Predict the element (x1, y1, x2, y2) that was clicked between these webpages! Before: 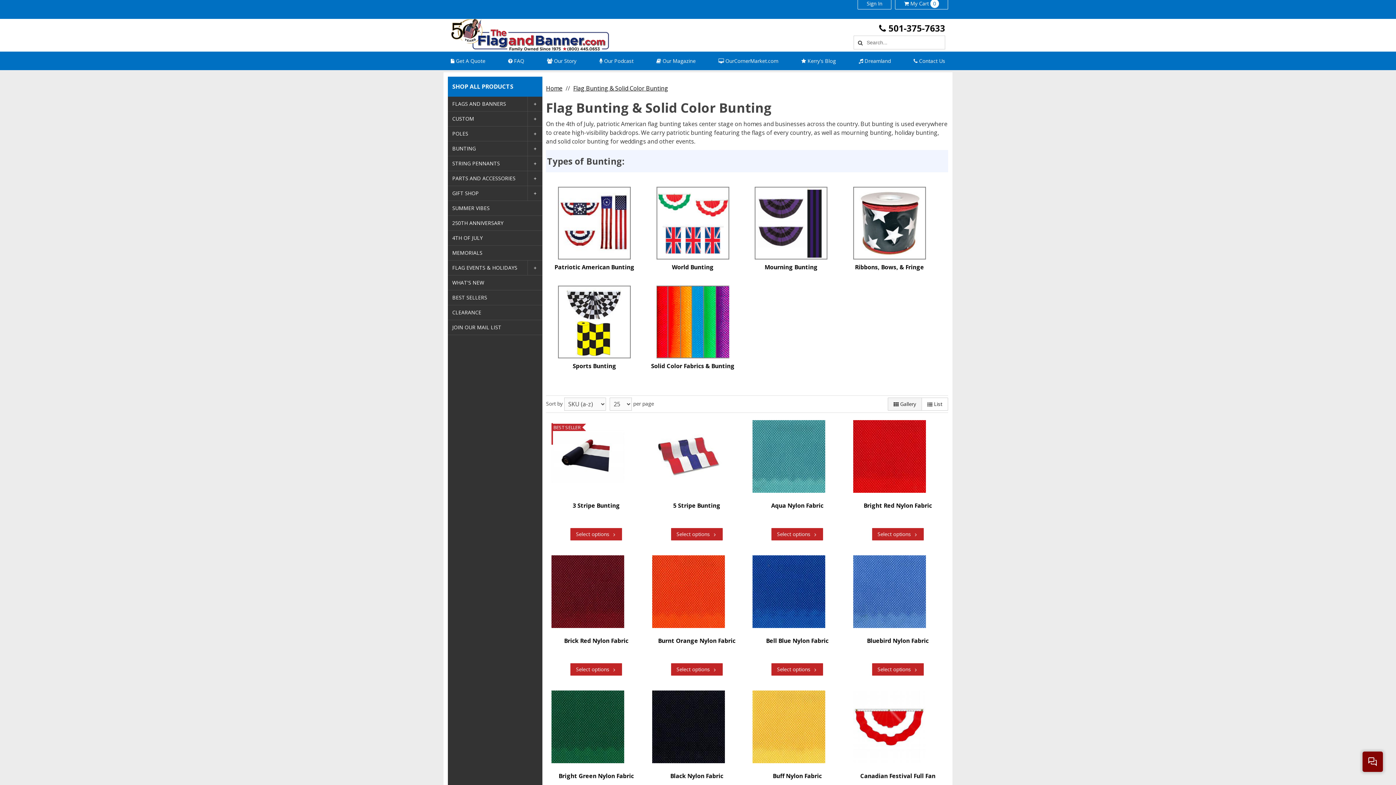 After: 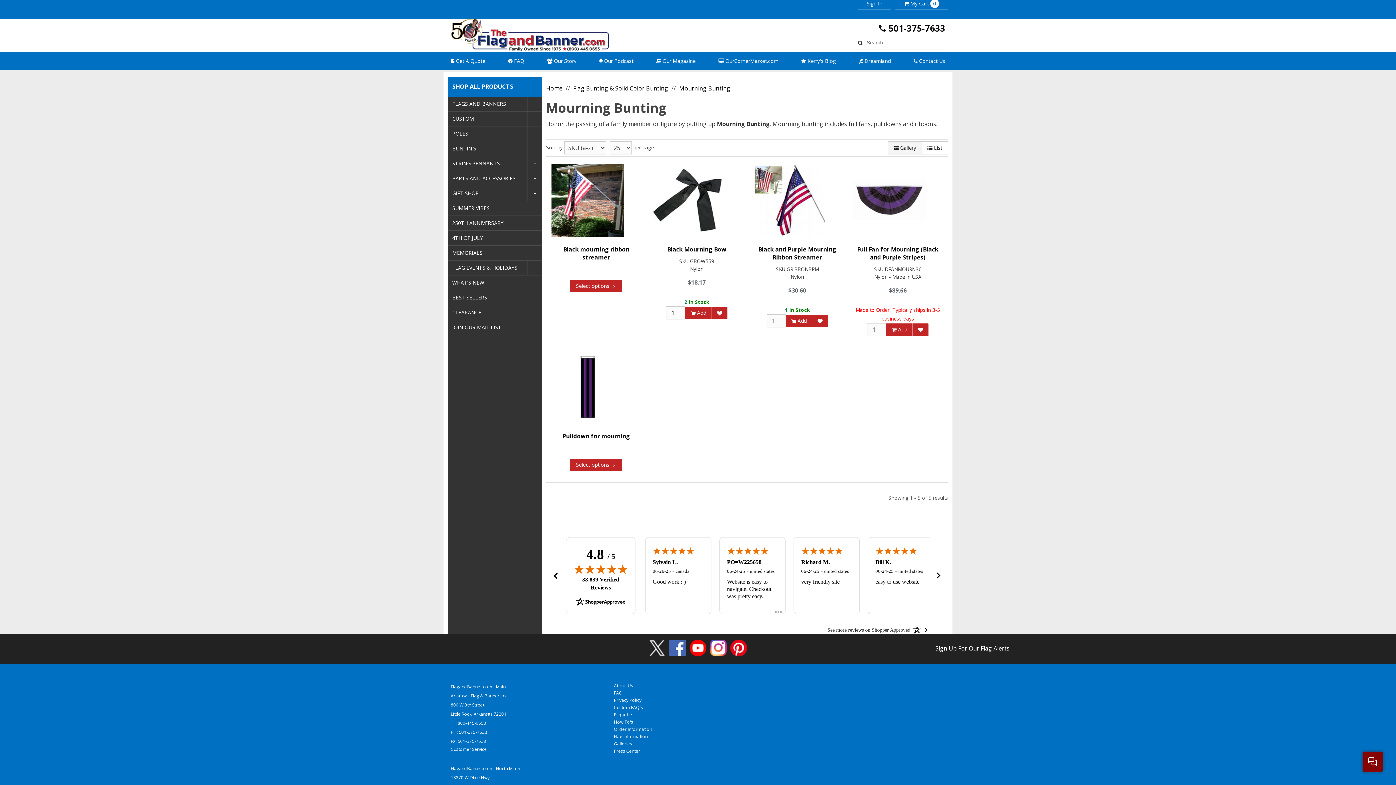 Action: bbox: (755, 186, 827, 259)